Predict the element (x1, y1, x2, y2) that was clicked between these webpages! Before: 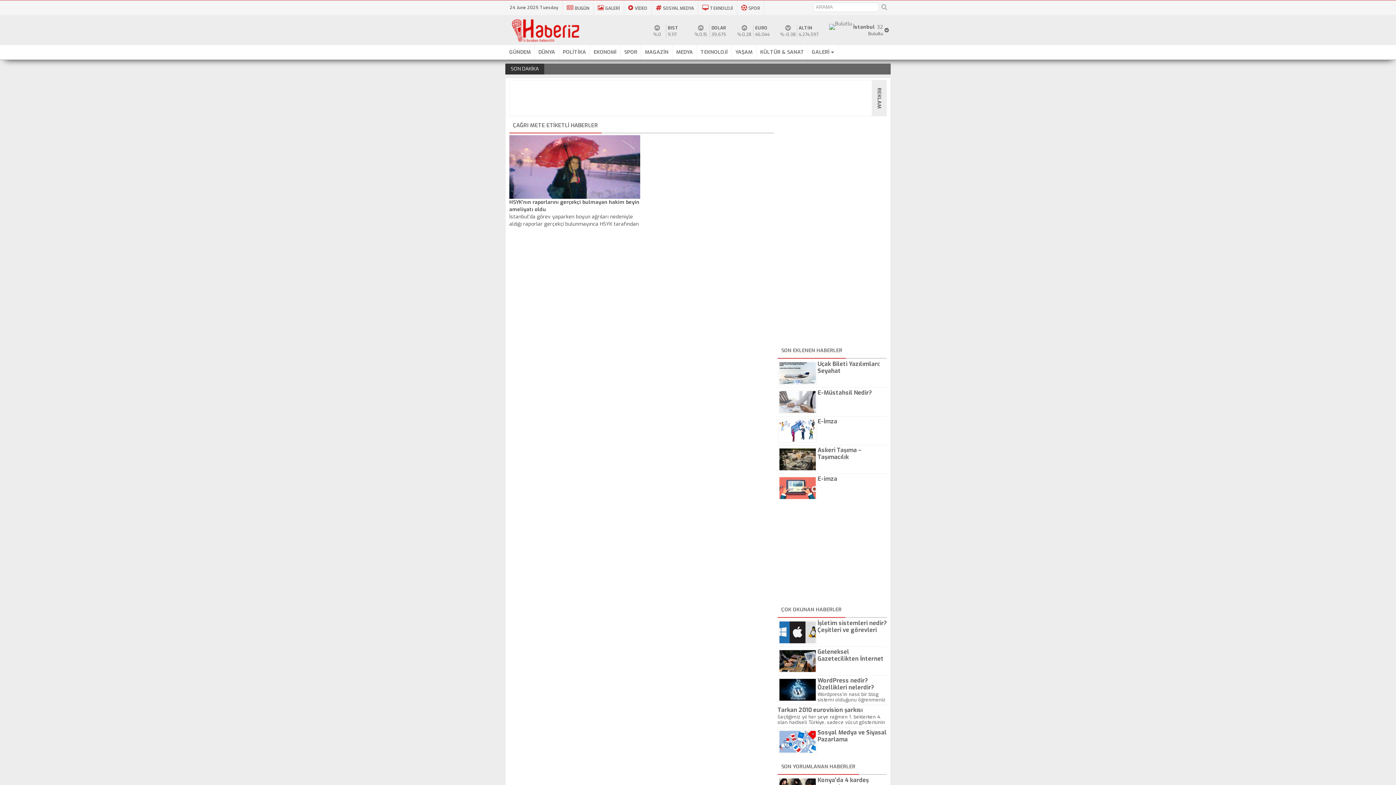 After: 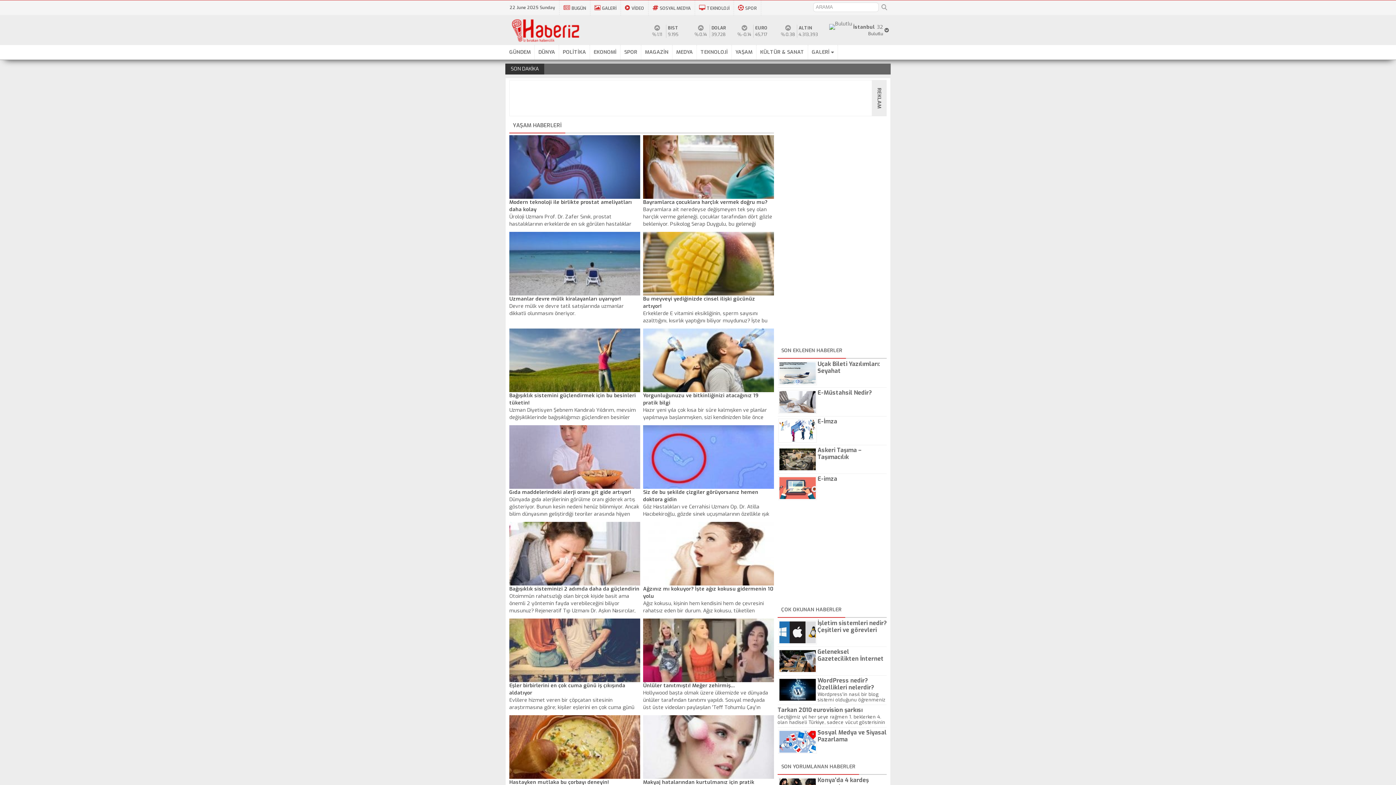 Action: label: YAŞAM bbox: (732, 45, 756, 59)